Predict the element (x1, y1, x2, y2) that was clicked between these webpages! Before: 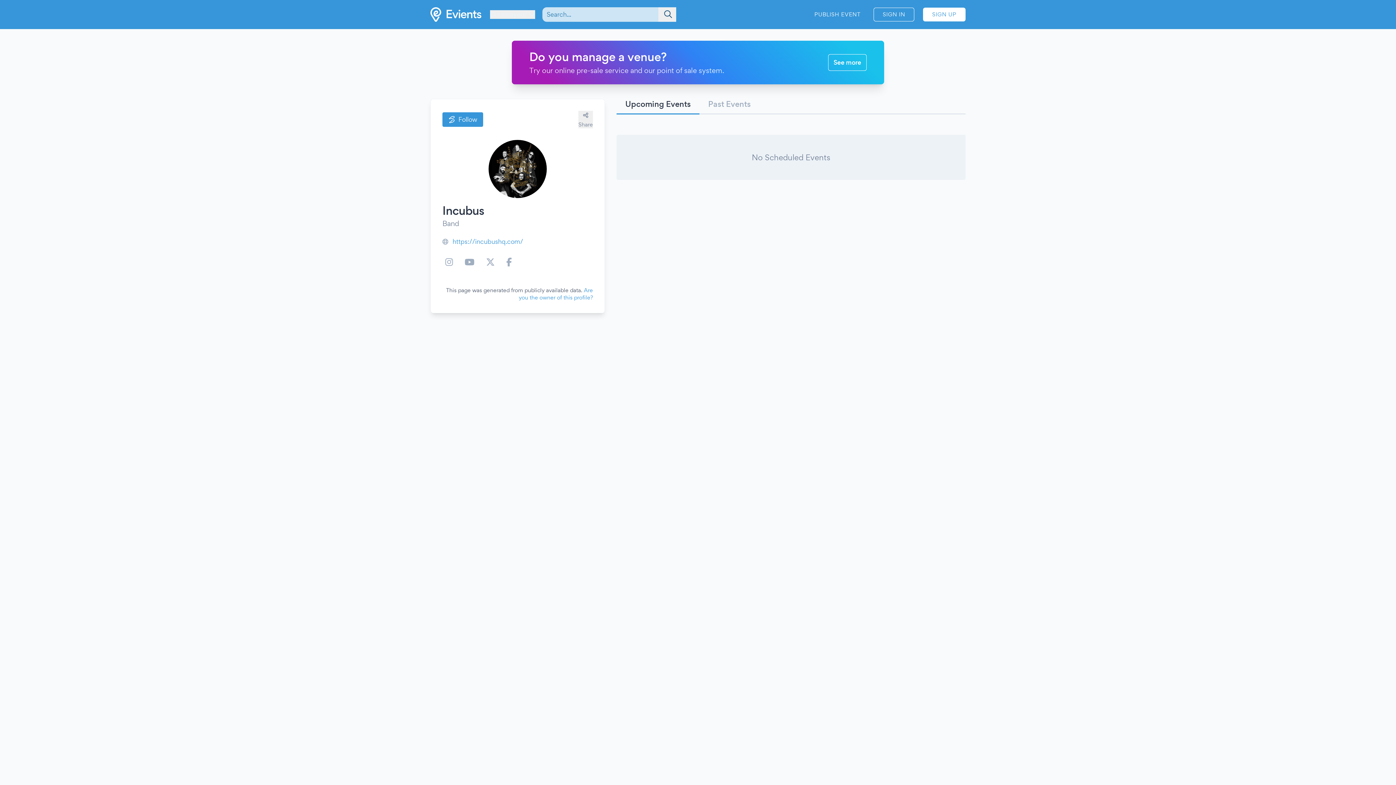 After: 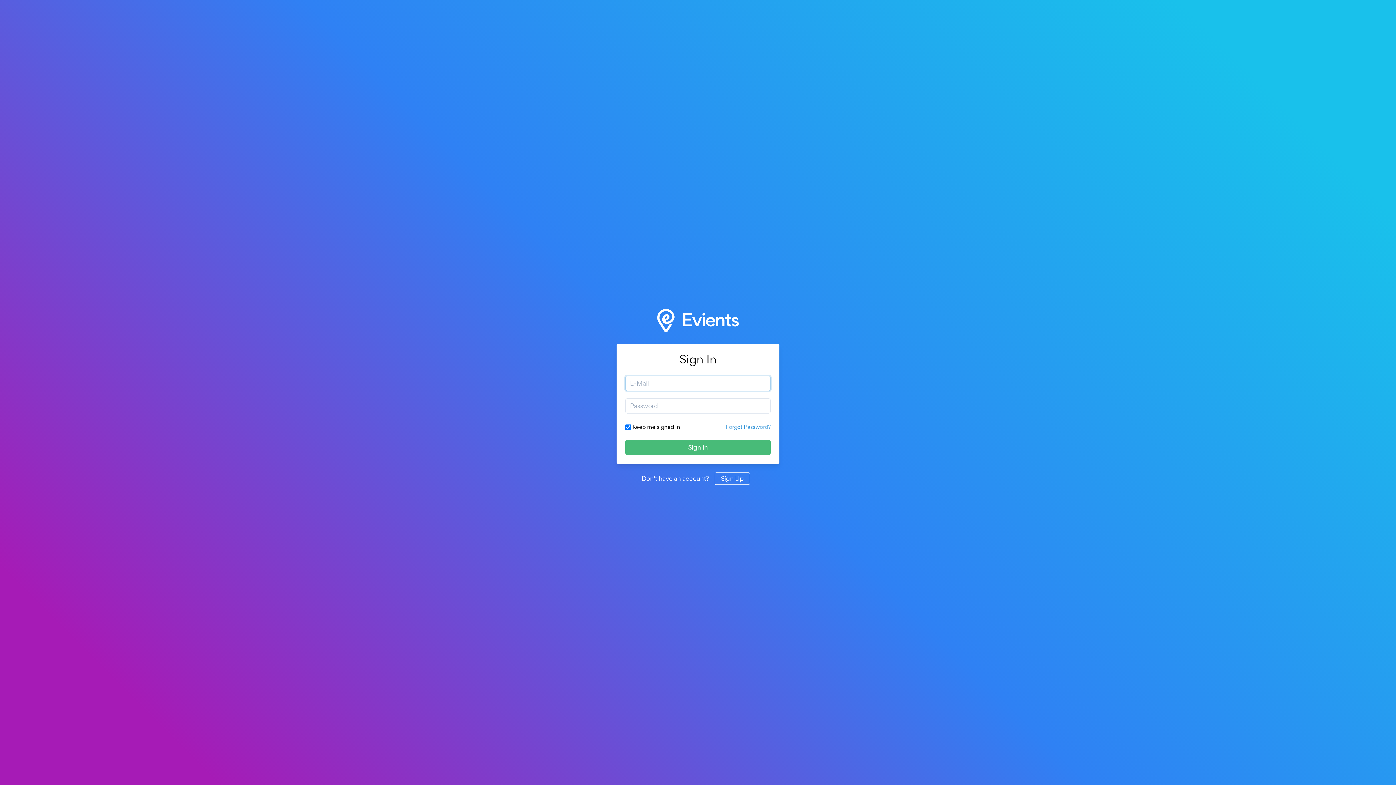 Action: bbox: (873, 7, 914, 21) label: SIGN IN